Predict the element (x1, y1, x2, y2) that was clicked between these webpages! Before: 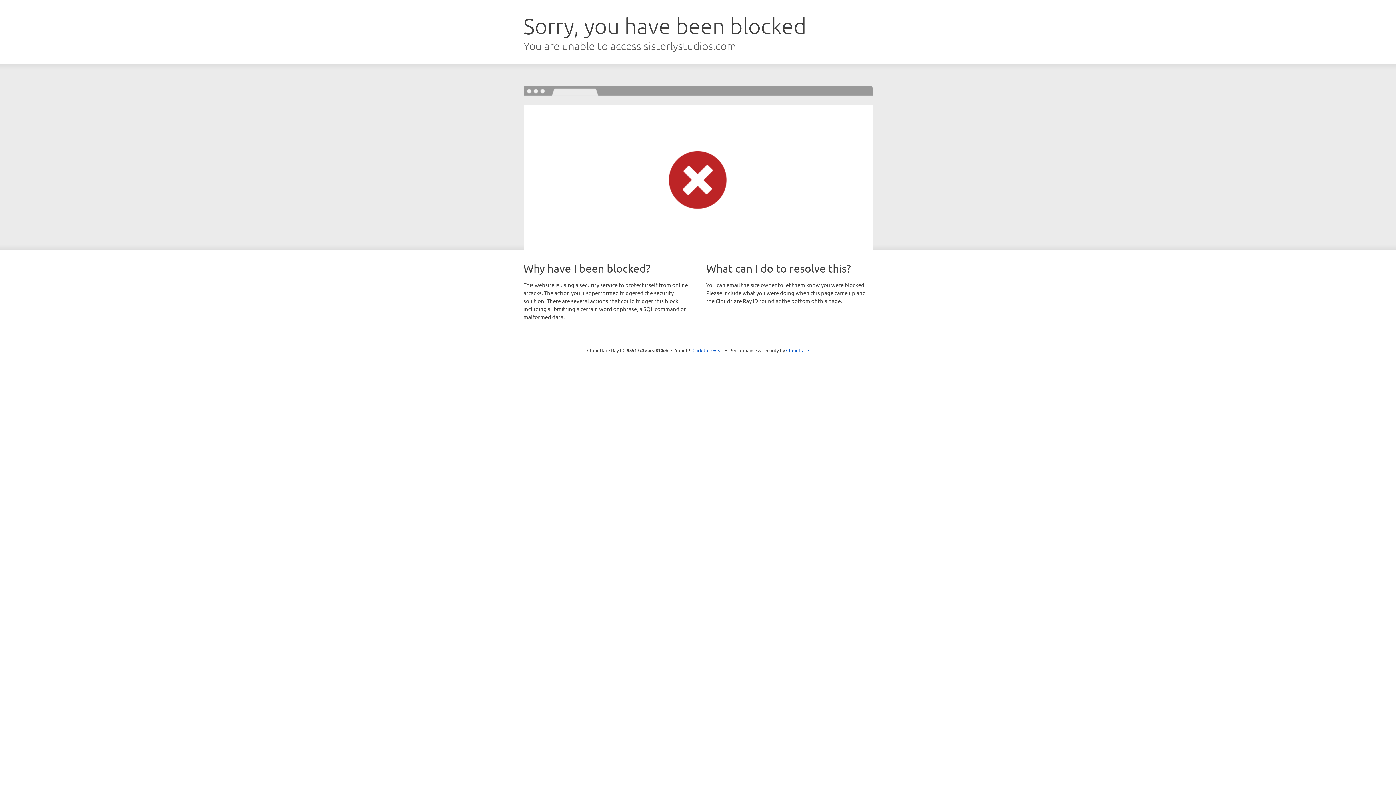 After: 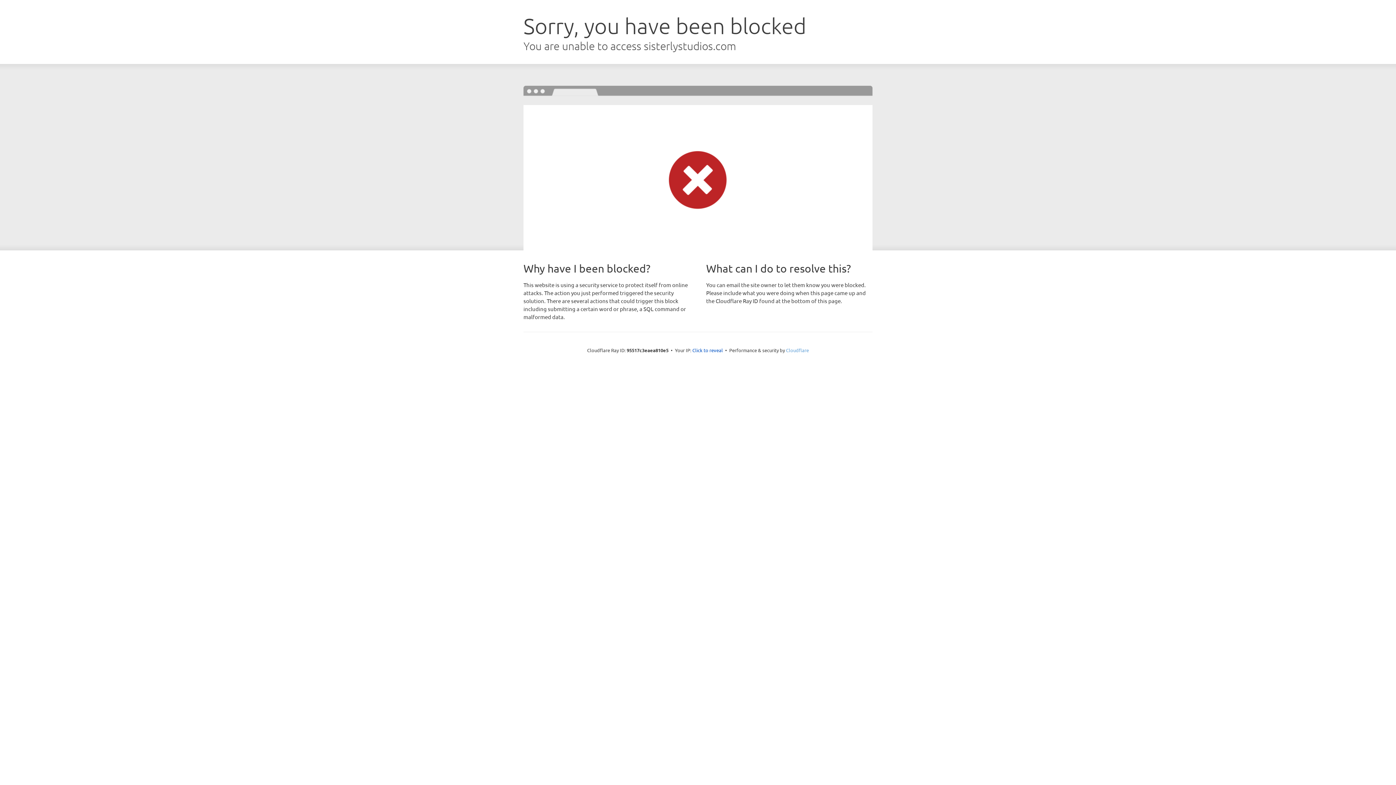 Action: bbox: (786, 347, 809, 353) label: Cloudflare